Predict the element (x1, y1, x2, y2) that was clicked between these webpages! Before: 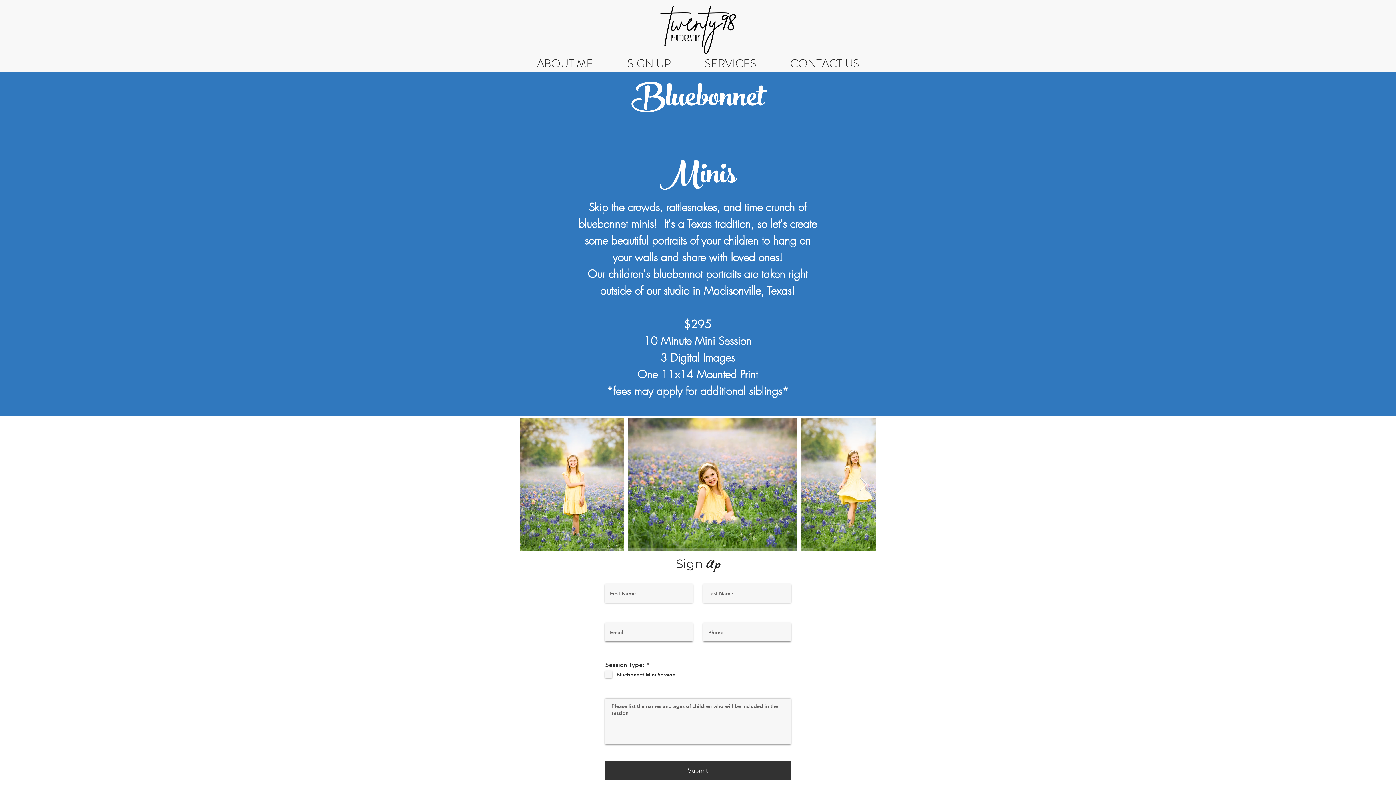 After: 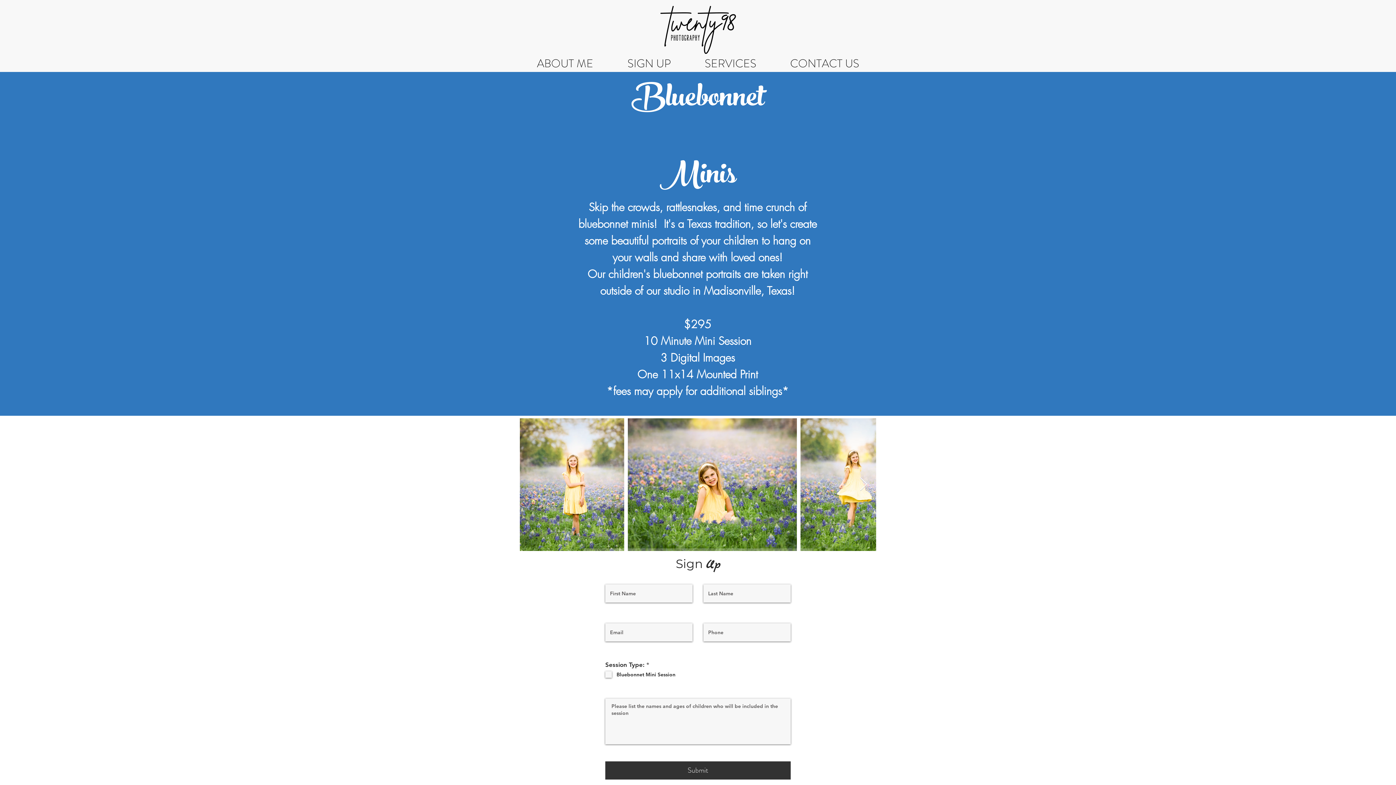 Action: label: Next Item bbox: (859, 477, 868, 492)